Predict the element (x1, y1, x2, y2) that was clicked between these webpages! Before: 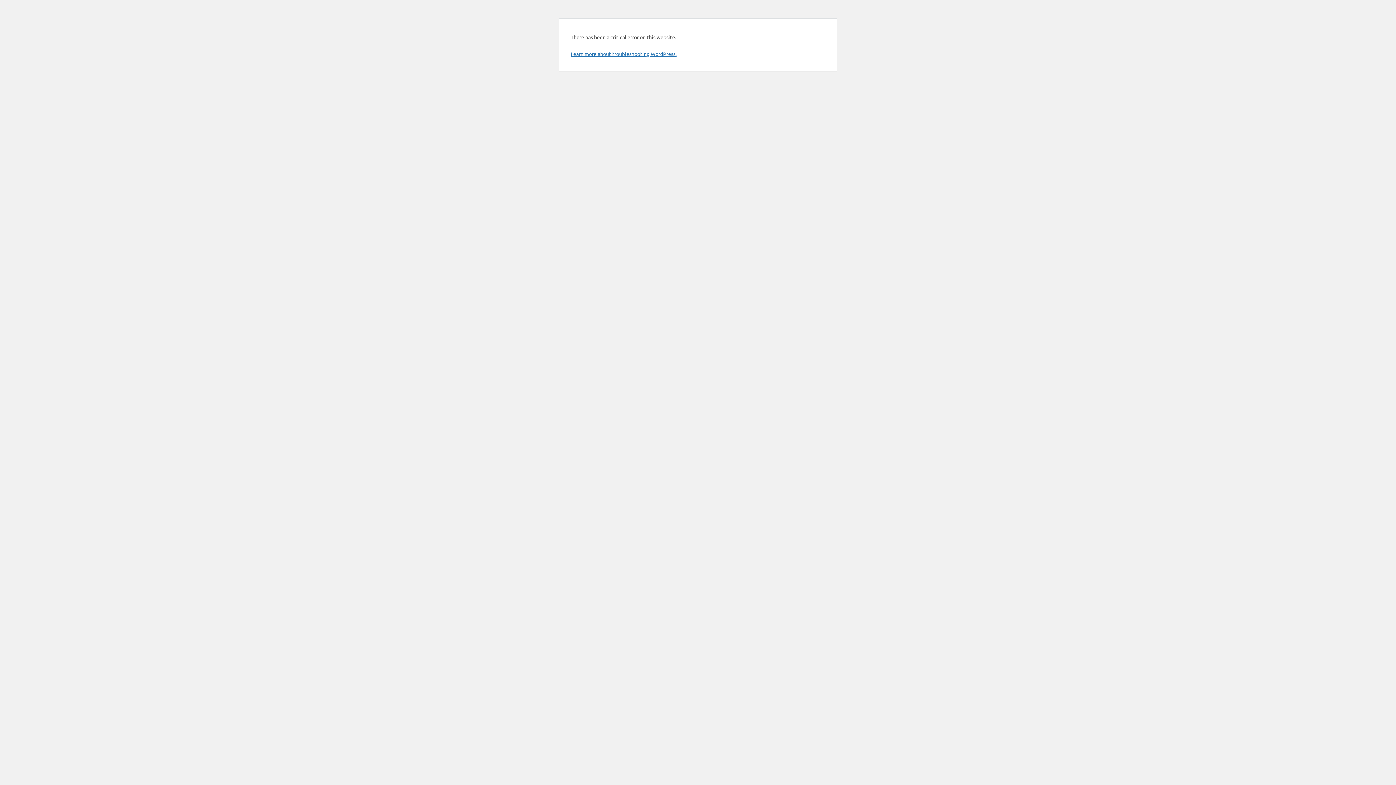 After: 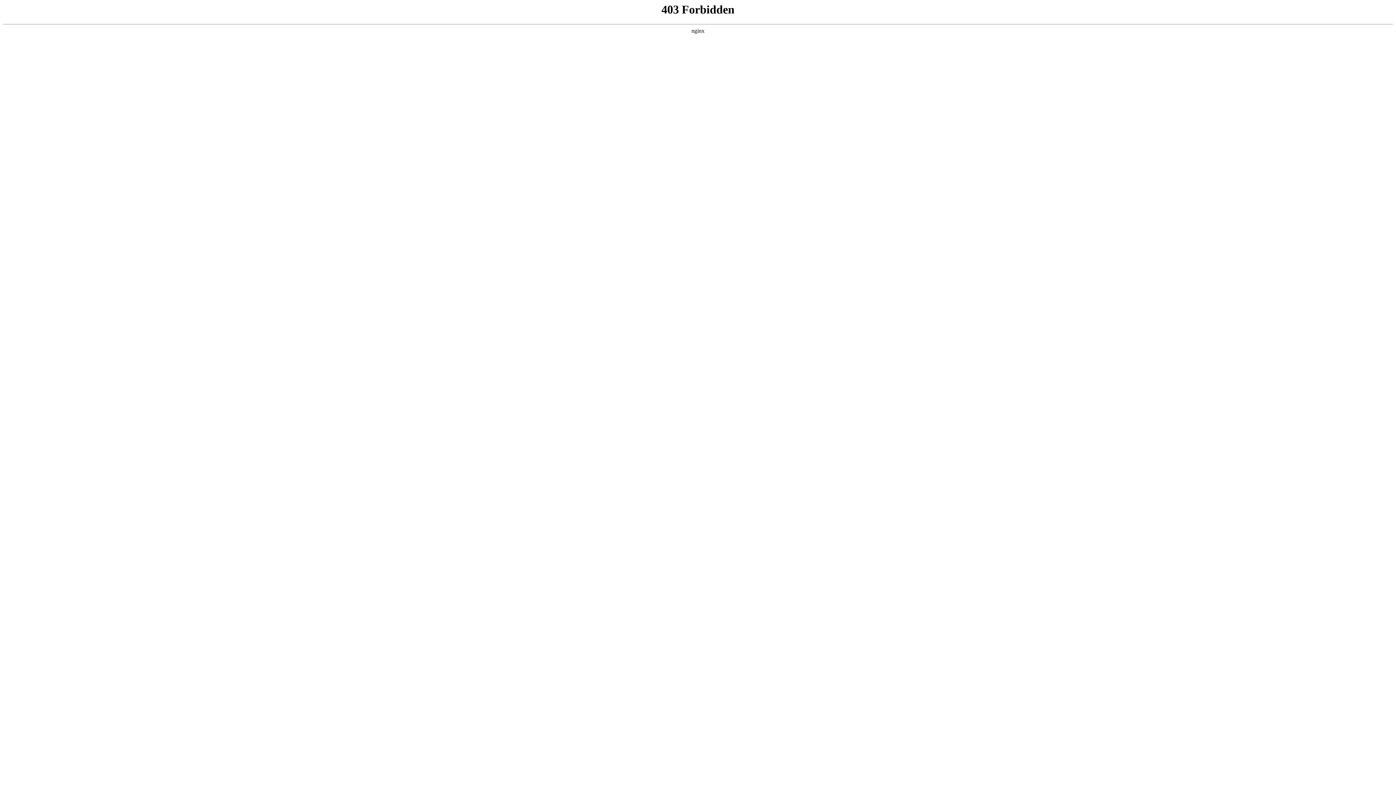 Action: bbox: (570, 50, 676, 57) label: Learn more about troubleshooting WordPress.